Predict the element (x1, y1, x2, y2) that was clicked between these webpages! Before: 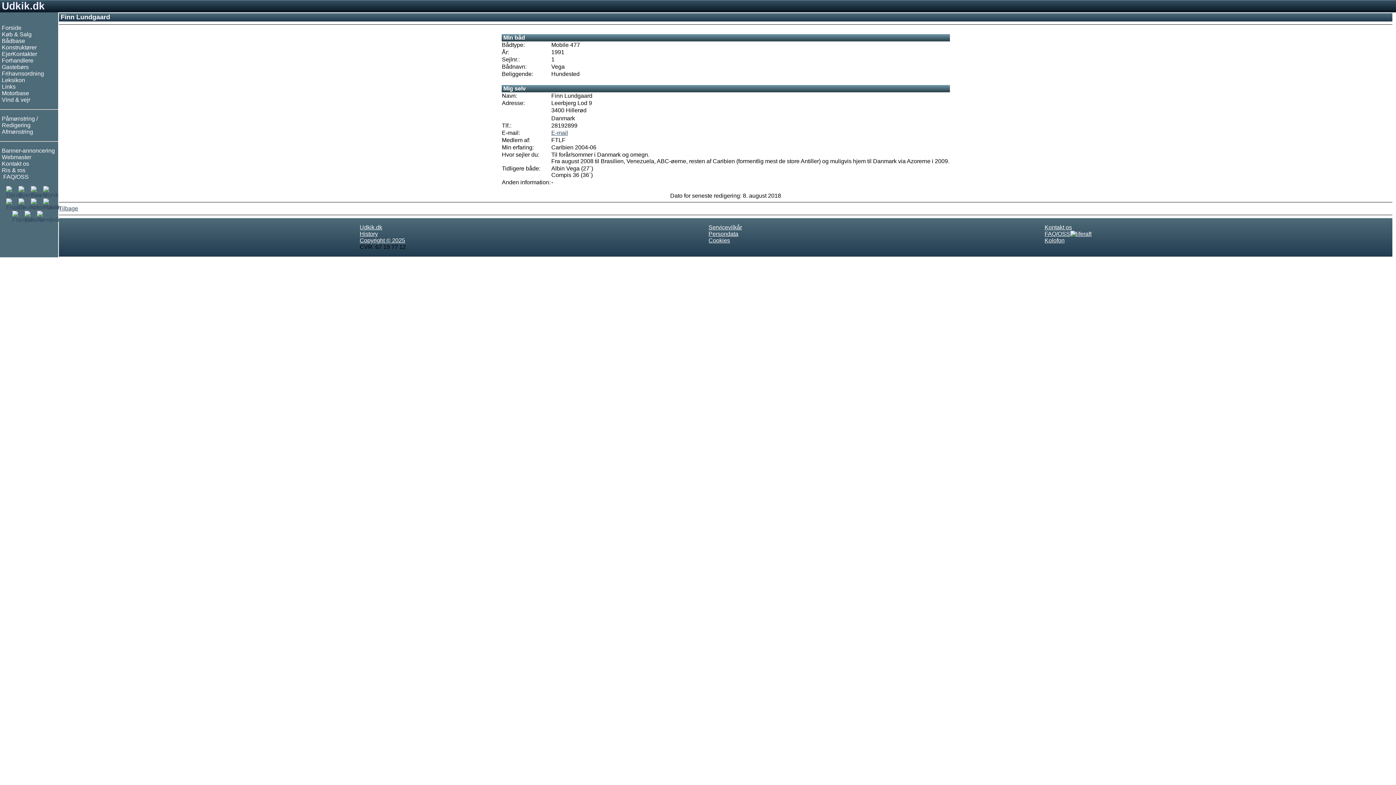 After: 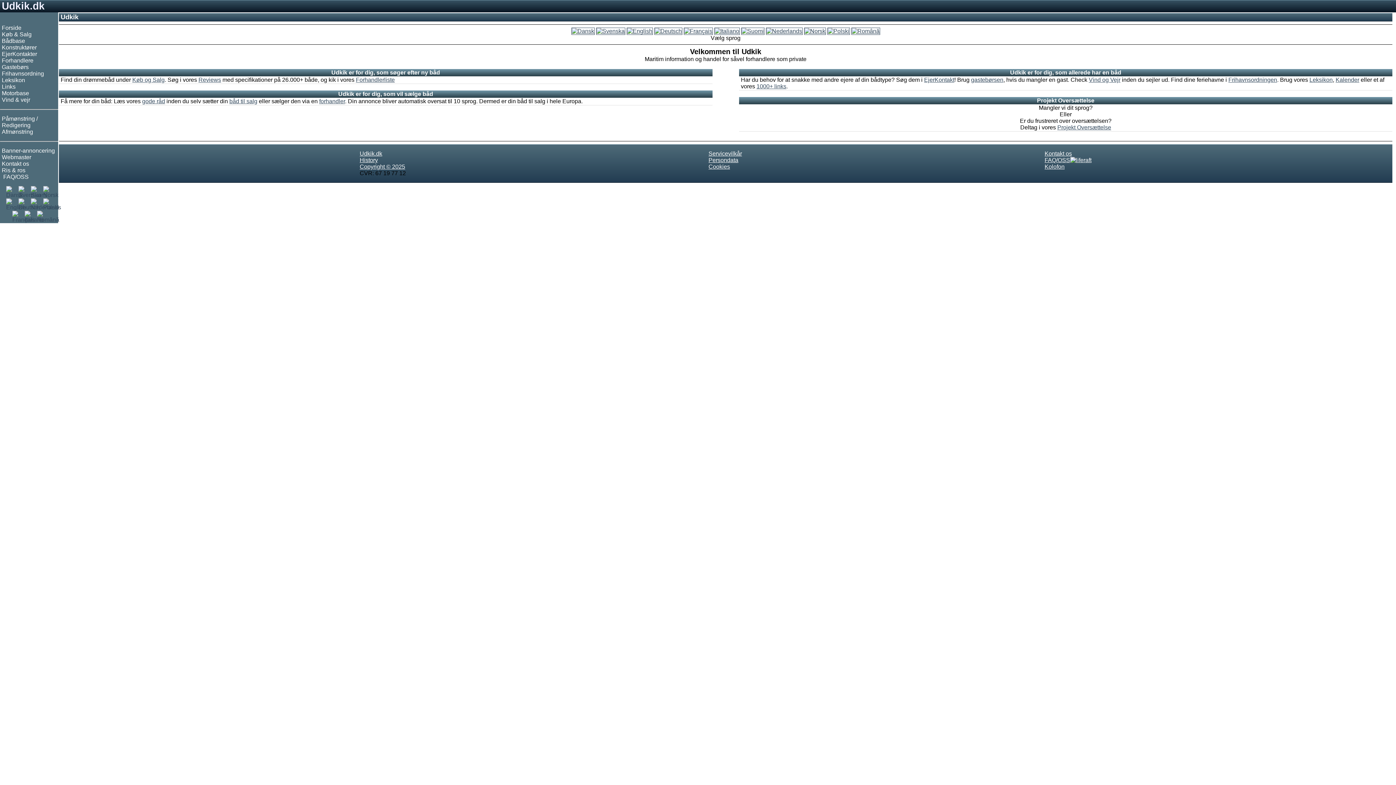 Action: bbox: (1, 0, 44, 11) label: Udkik.dk